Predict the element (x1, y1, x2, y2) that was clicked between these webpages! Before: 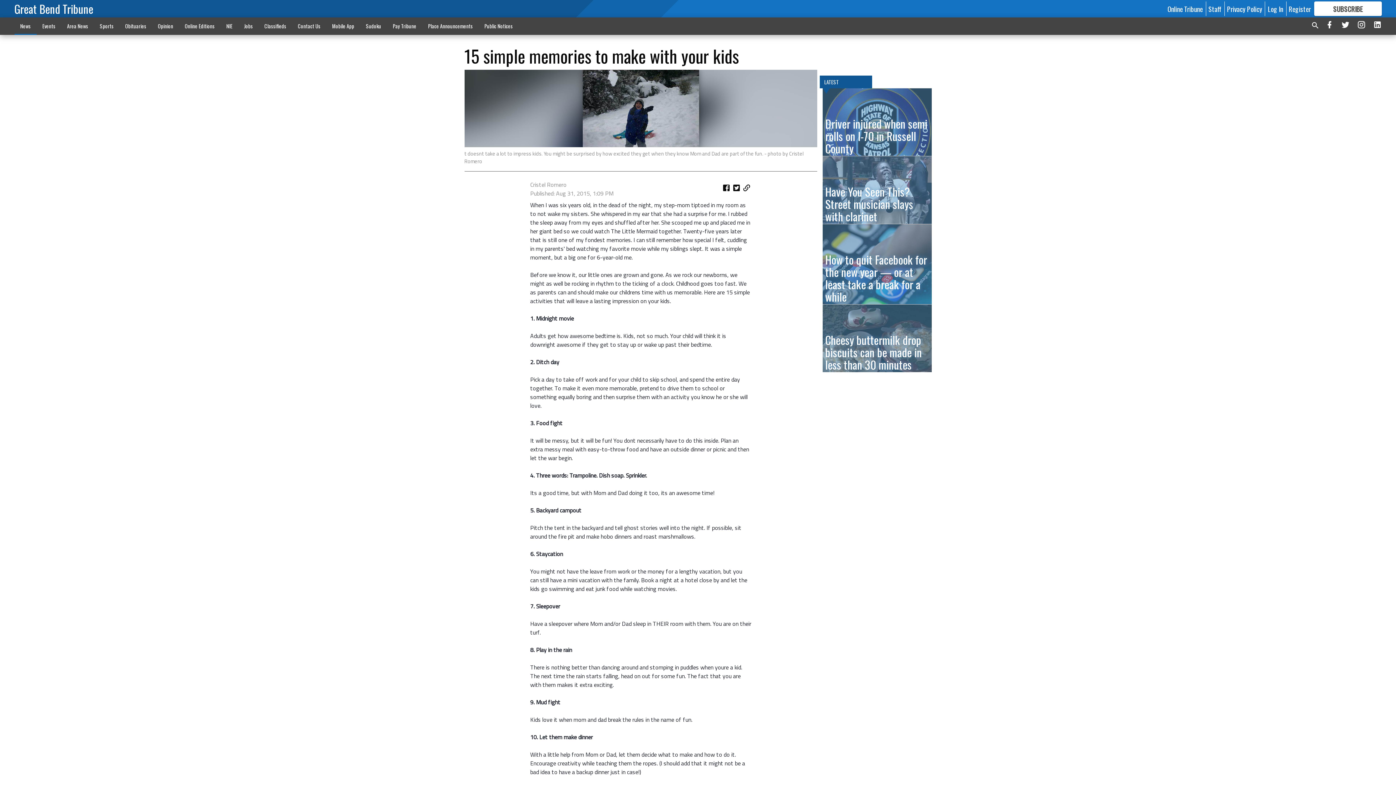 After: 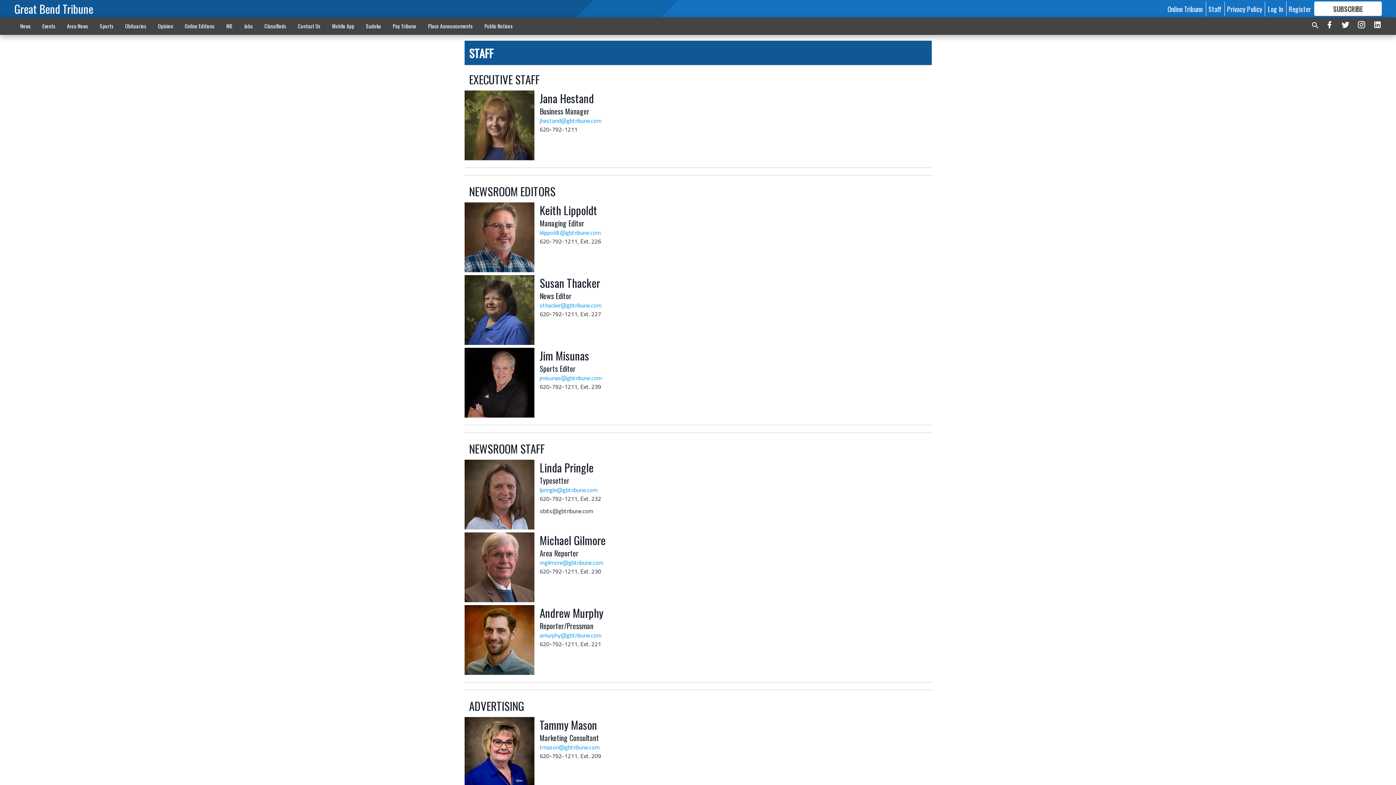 Action: label: Staff bbox: (1208, 3, 1221, 13)